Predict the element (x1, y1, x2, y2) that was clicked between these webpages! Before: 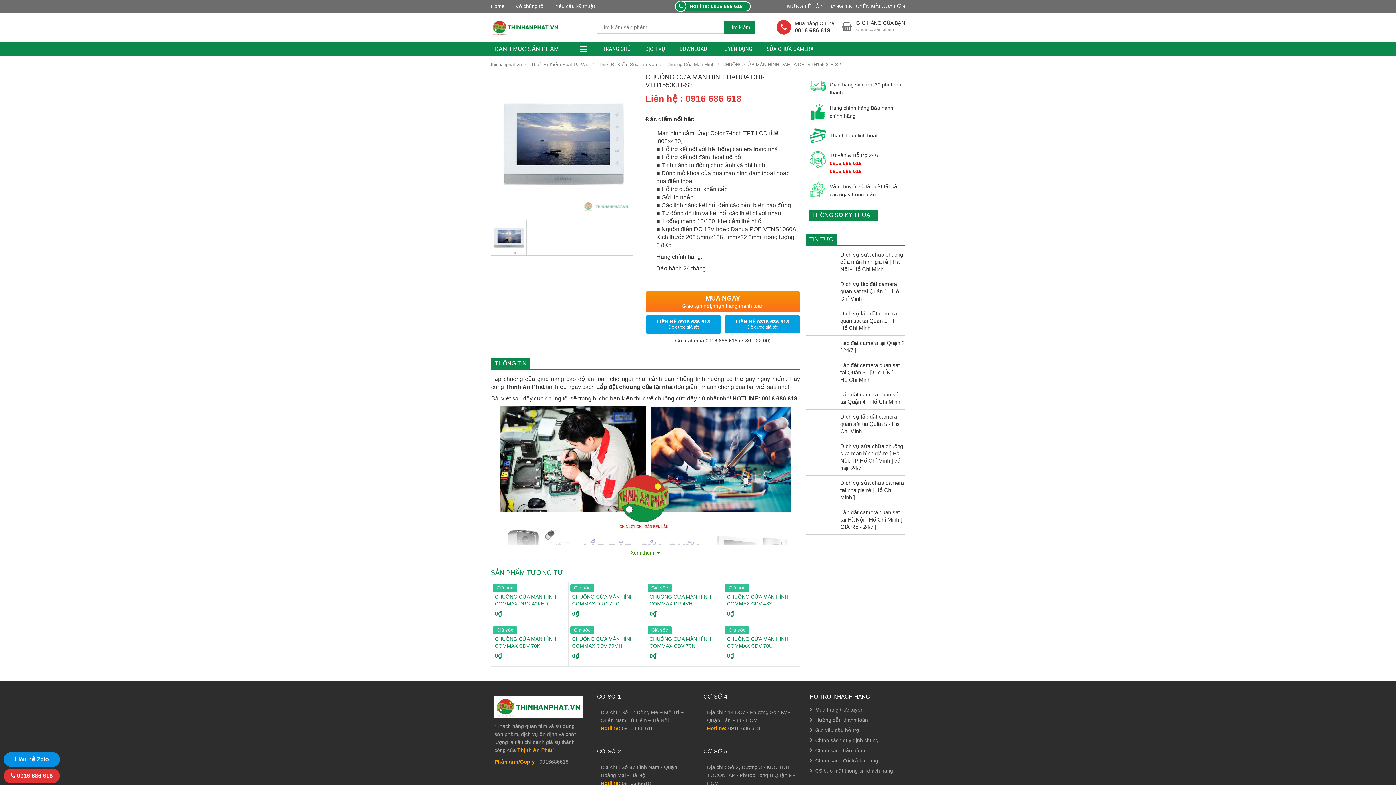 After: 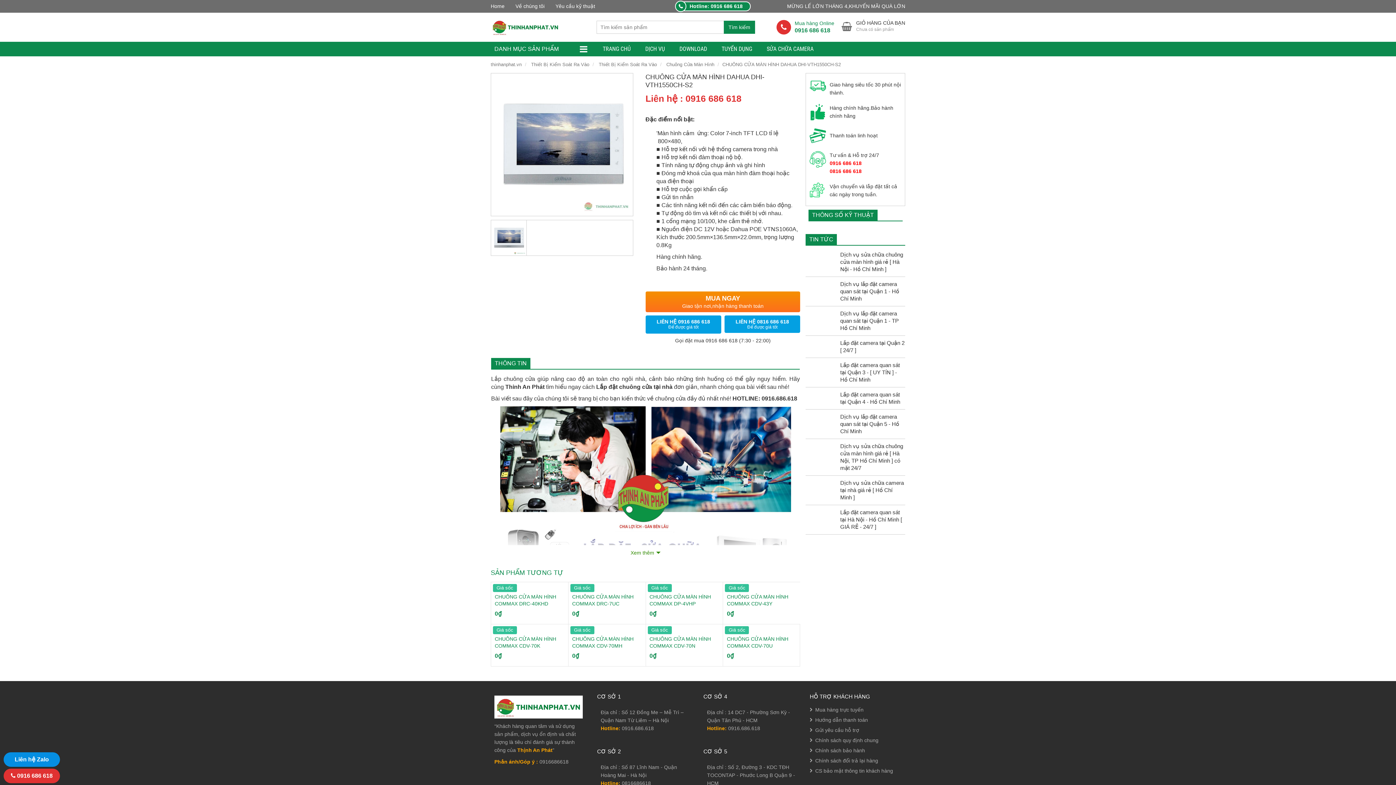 Action: label: Mua hàng Online
0916 686 618 bbox: (776, 20, 834, 34)